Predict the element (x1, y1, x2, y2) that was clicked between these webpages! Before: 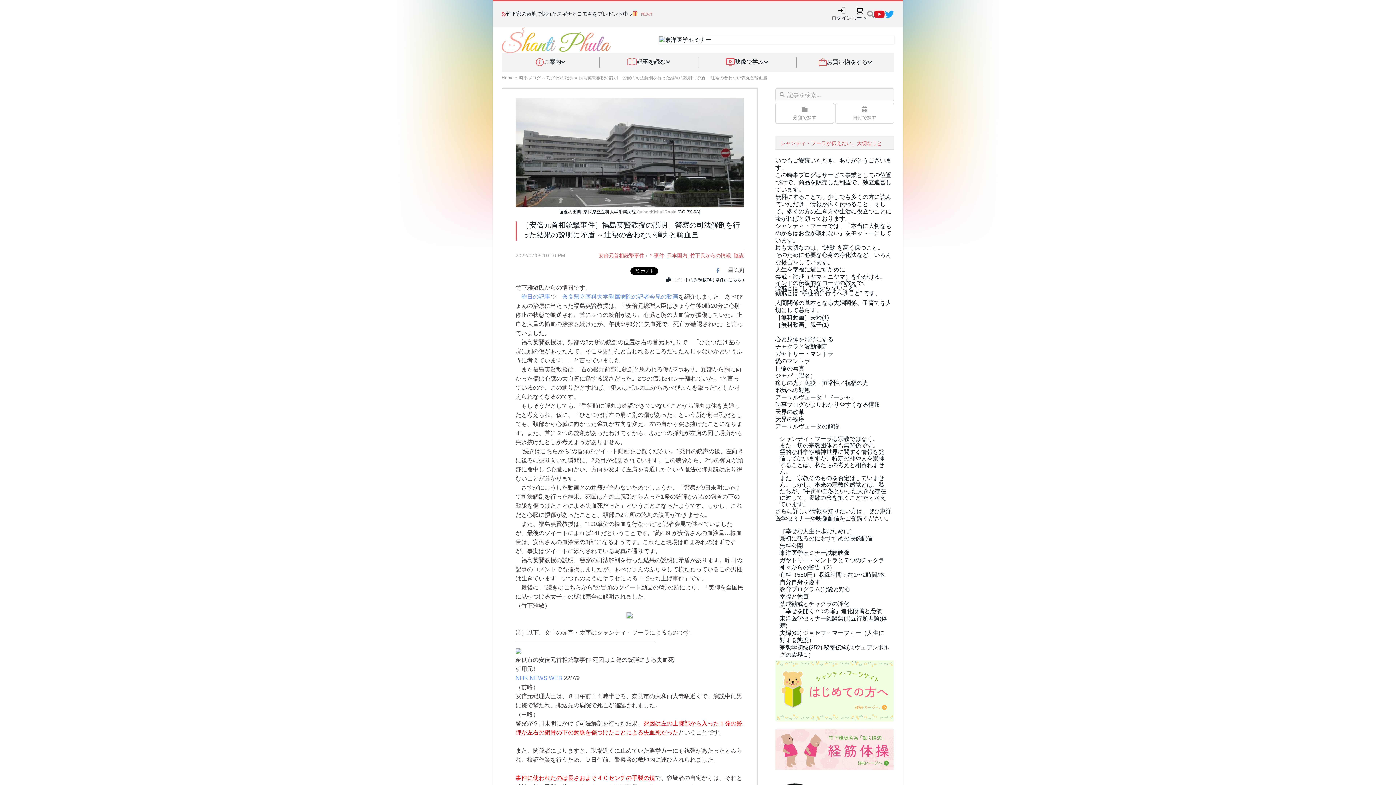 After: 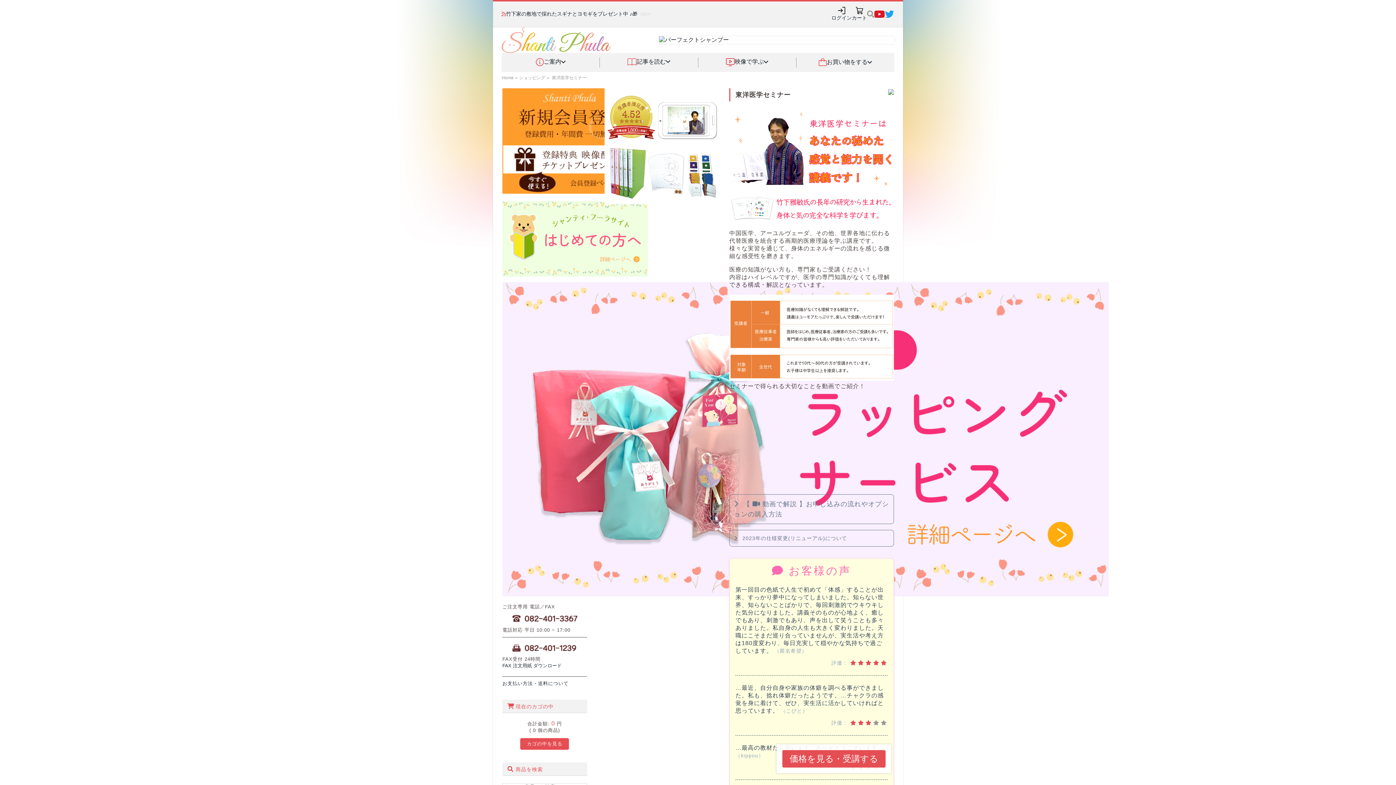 Action: bbox: (659, 36, 711, 42)